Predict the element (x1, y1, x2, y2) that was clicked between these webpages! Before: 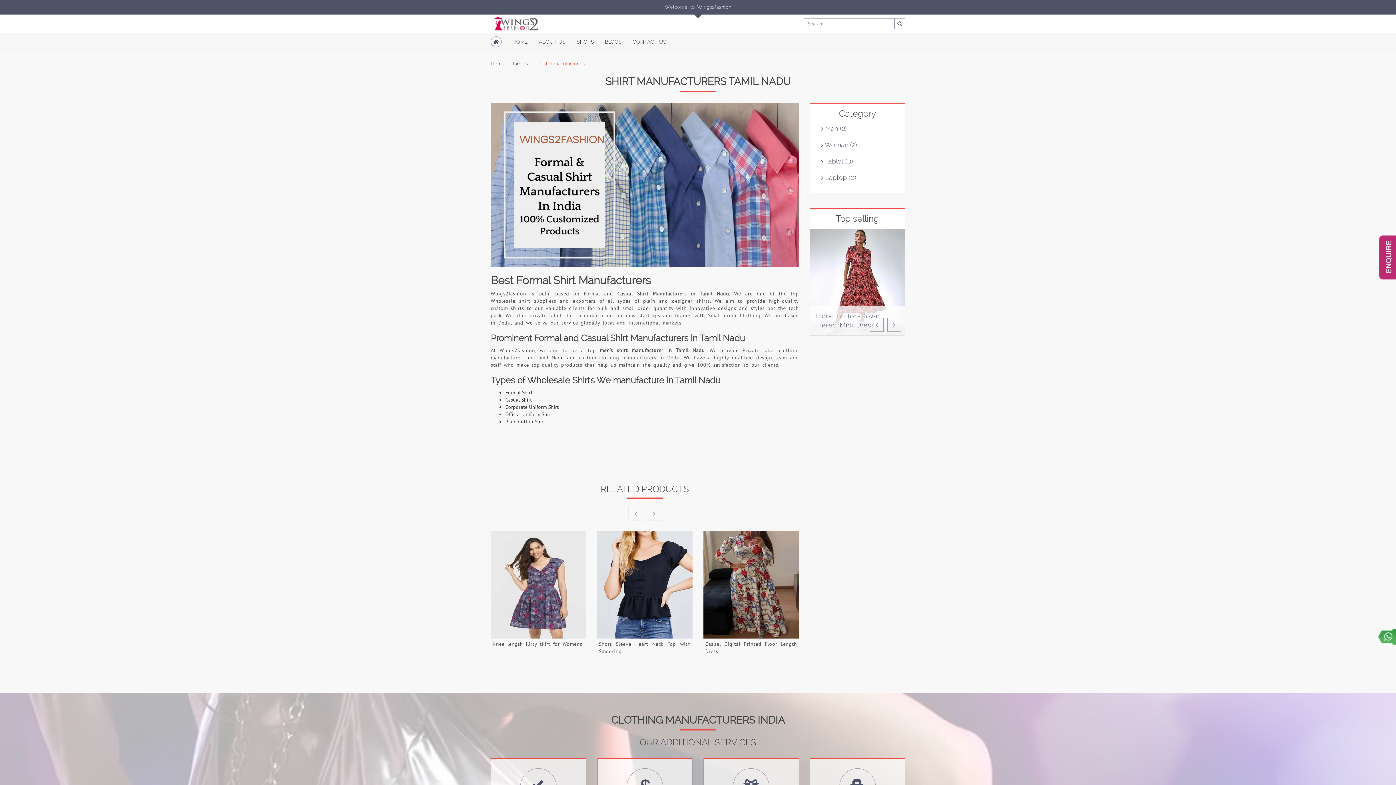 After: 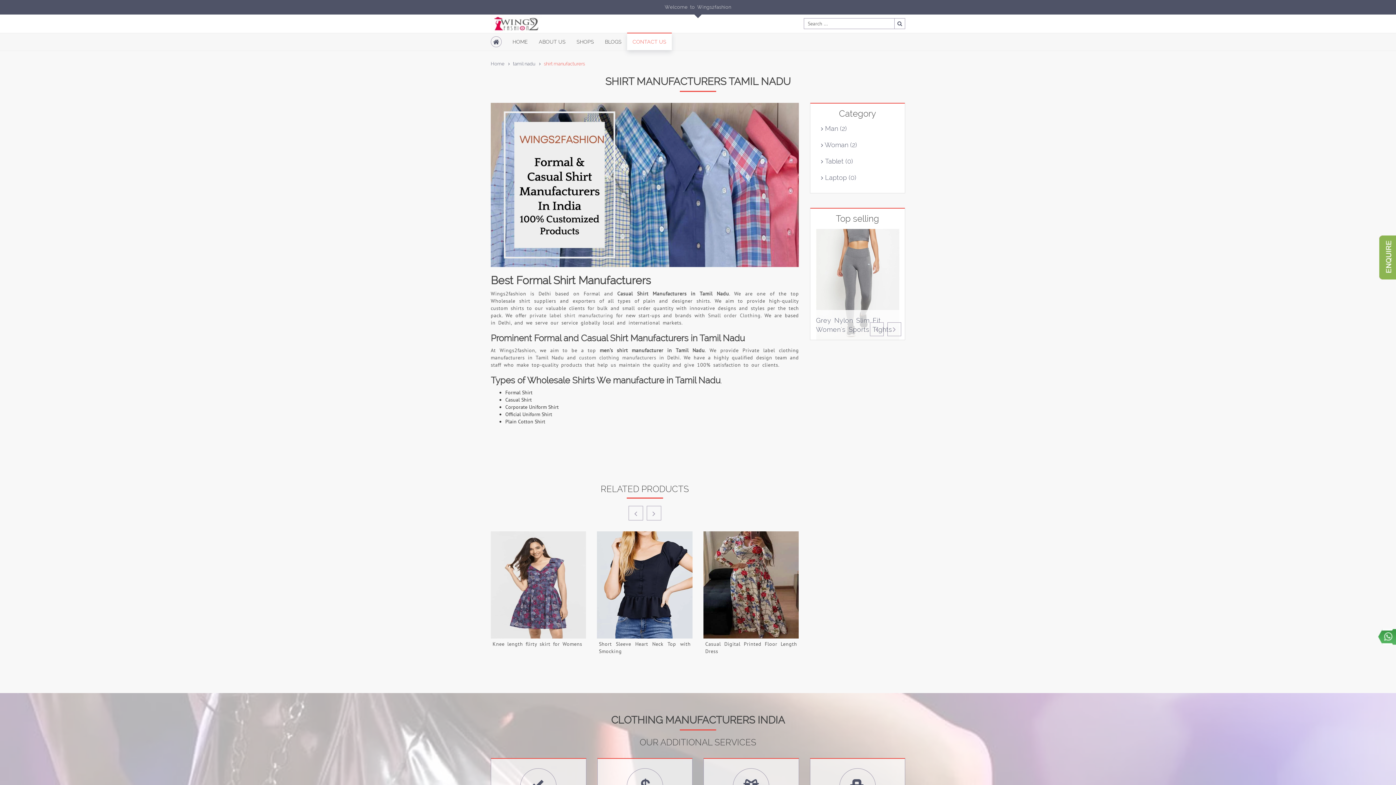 Action: bbox: (627, 32, 672, 50) label: CONTACT US